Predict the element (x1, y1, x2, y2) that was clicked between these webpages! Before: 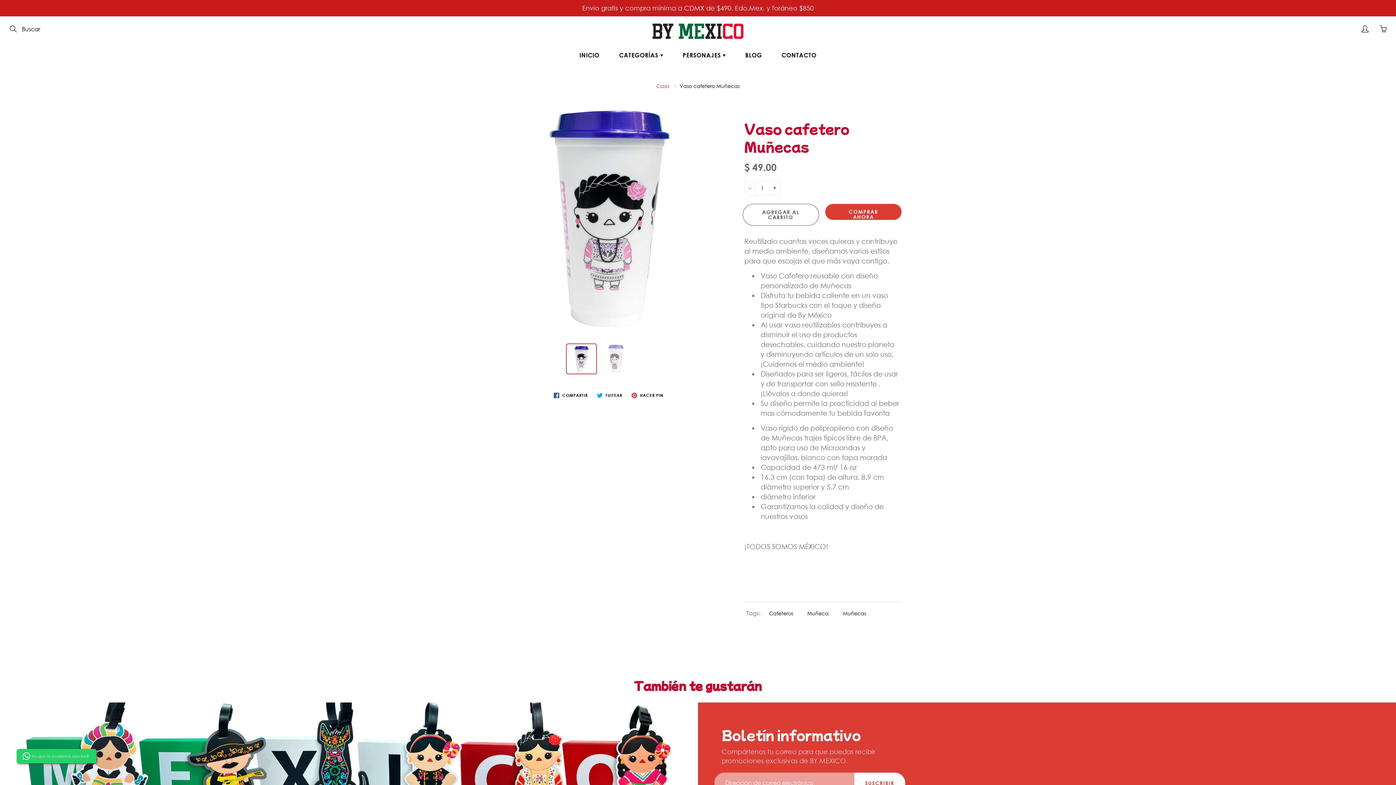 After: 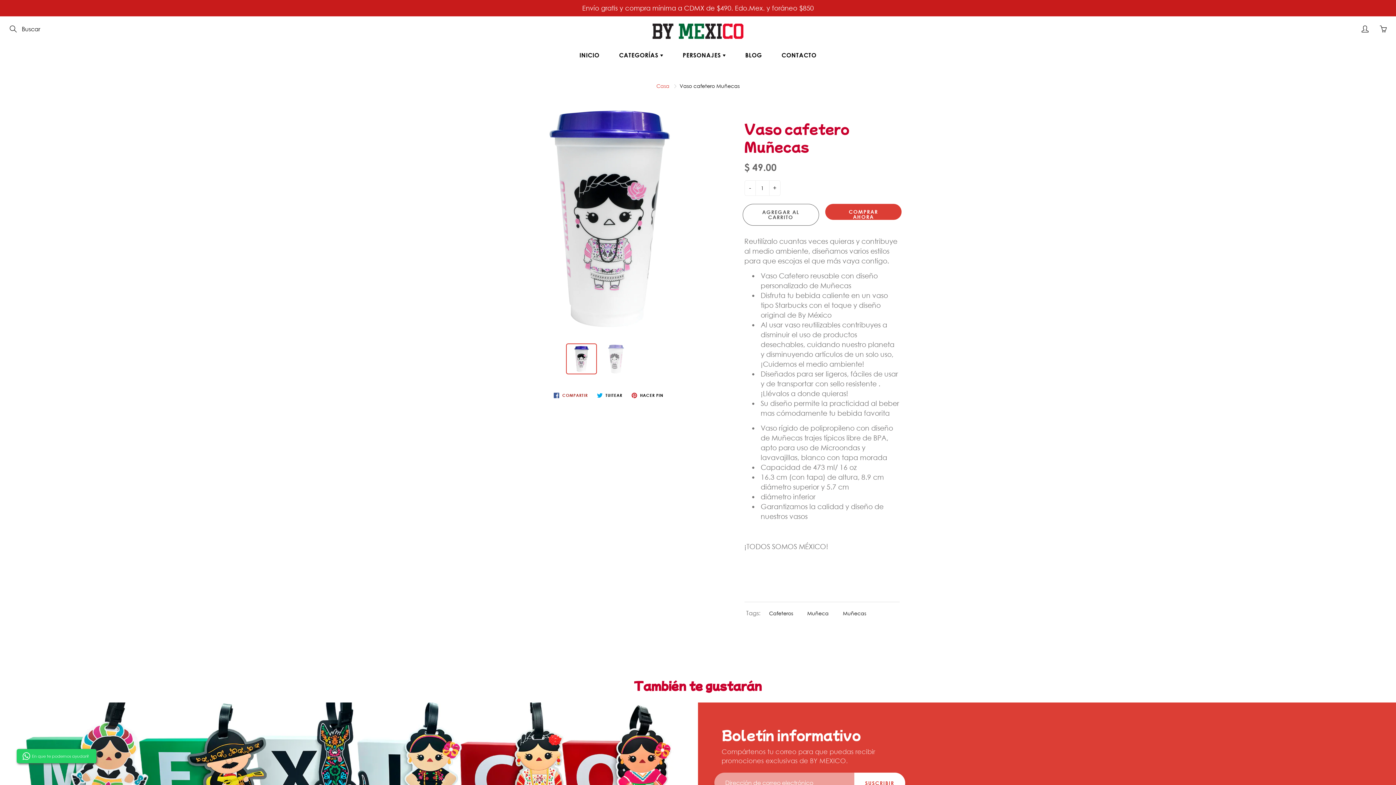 Action: bbox: (550, 391, 590, 400) label:  COMPARTIR